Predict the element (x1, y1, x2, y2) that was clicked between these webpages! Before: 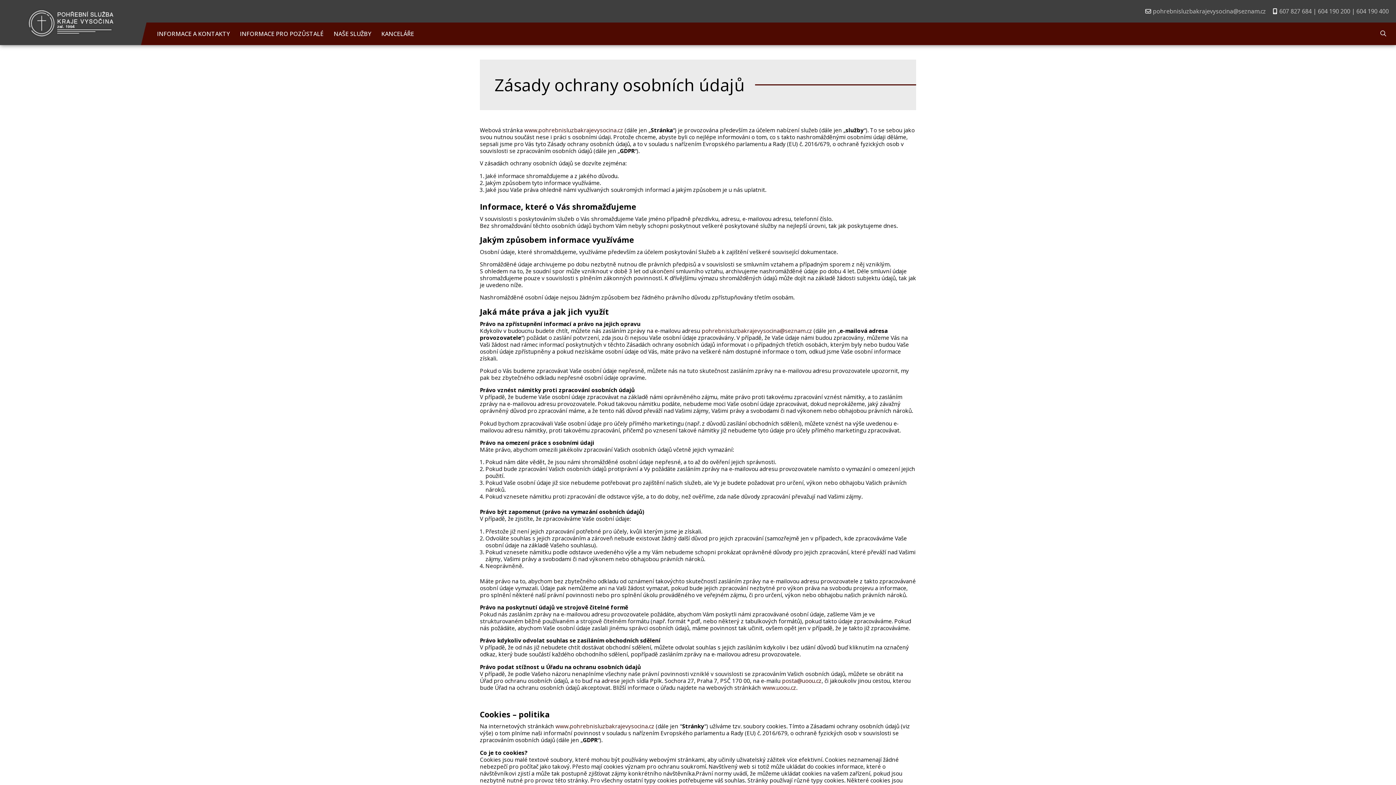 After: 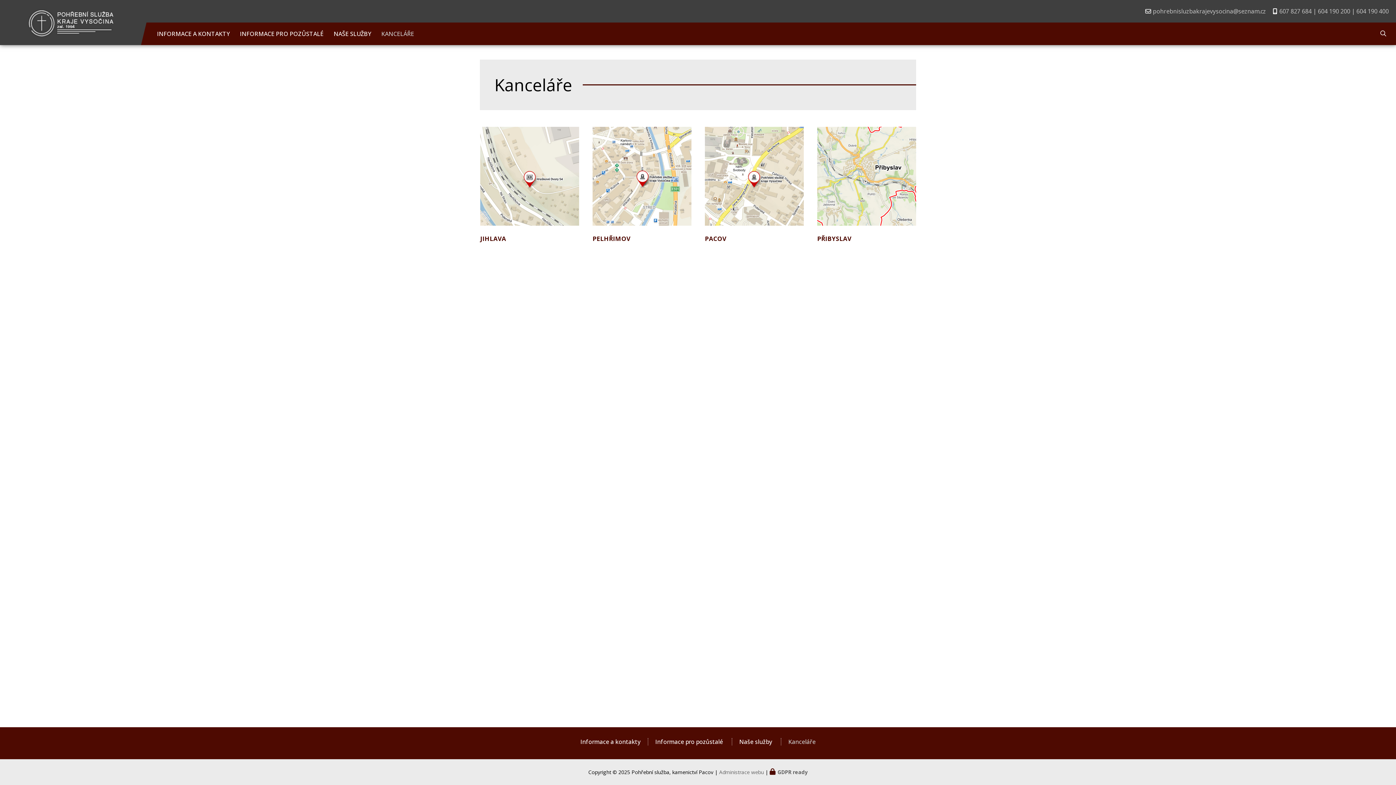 Action: bbox: (376, 26, 419, 41) label: KANCELÁŘE